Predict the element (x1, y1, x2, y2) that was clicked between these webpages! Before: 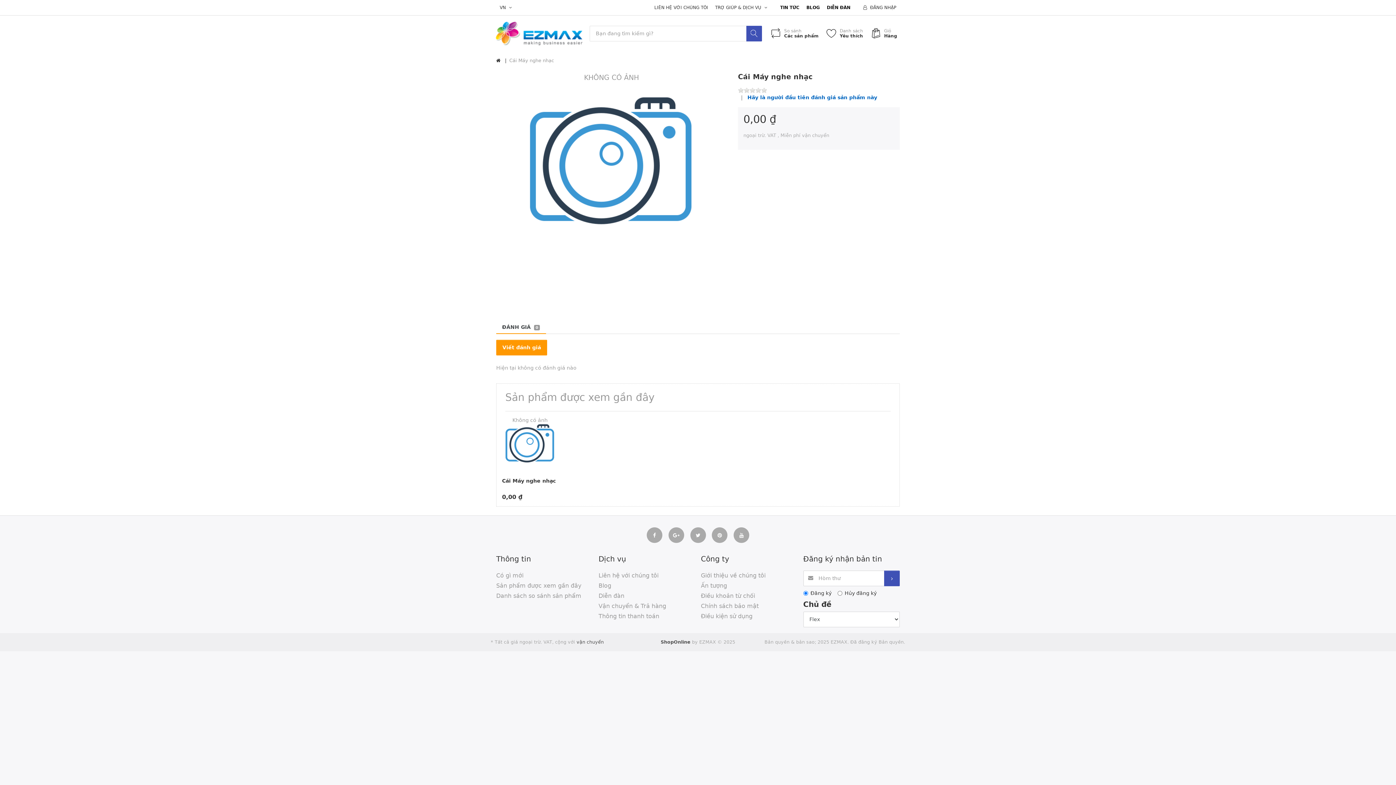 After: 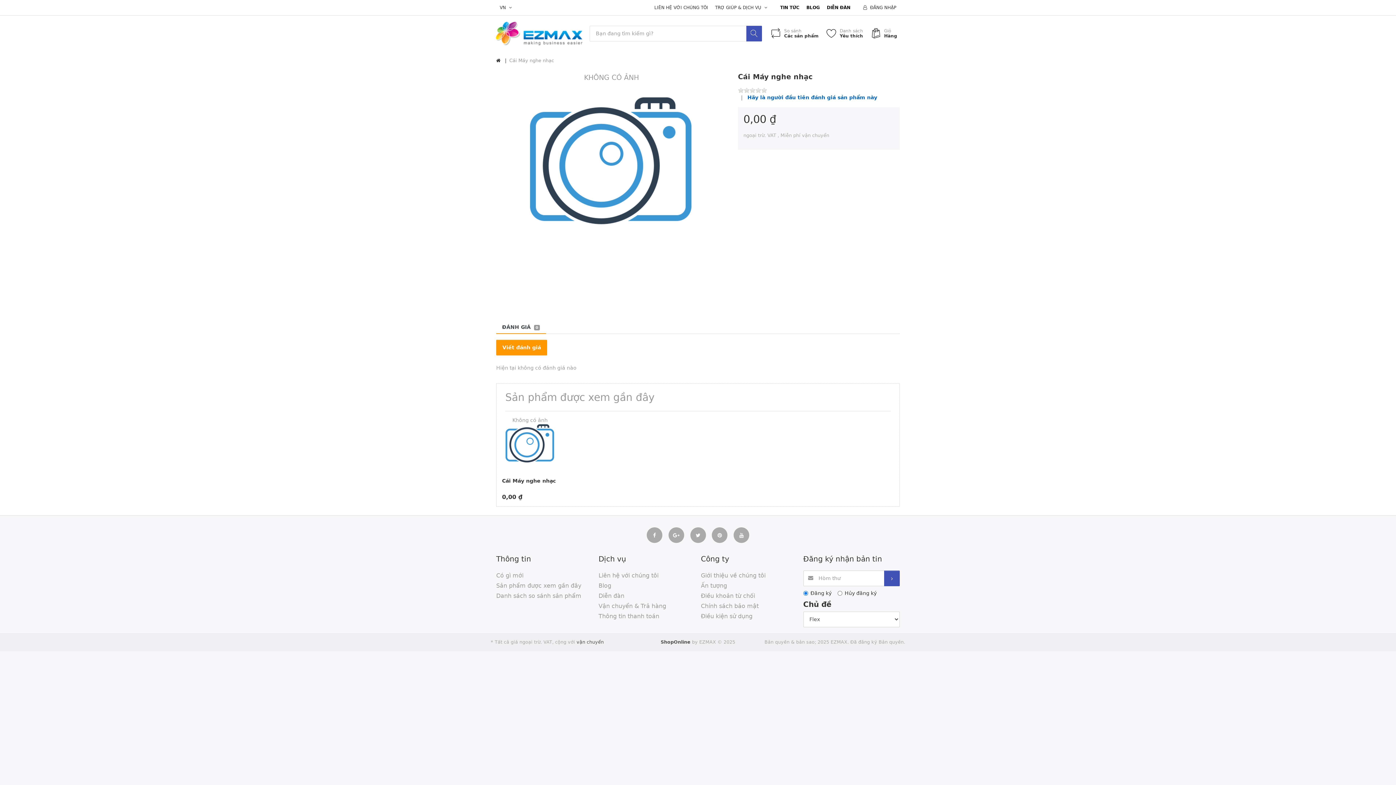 Action: bbox: (496, 320, 546, 334) label: ĐÁNH GIÁ0